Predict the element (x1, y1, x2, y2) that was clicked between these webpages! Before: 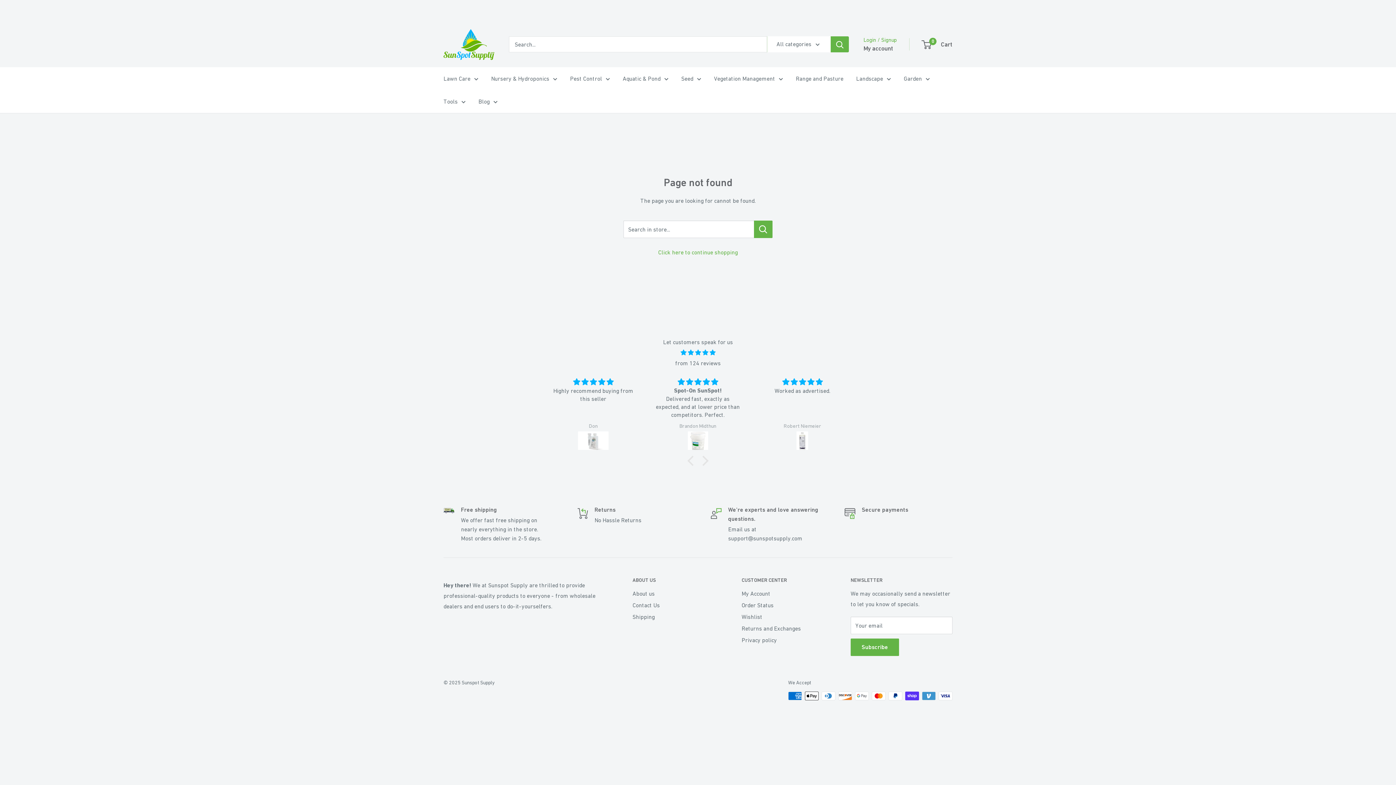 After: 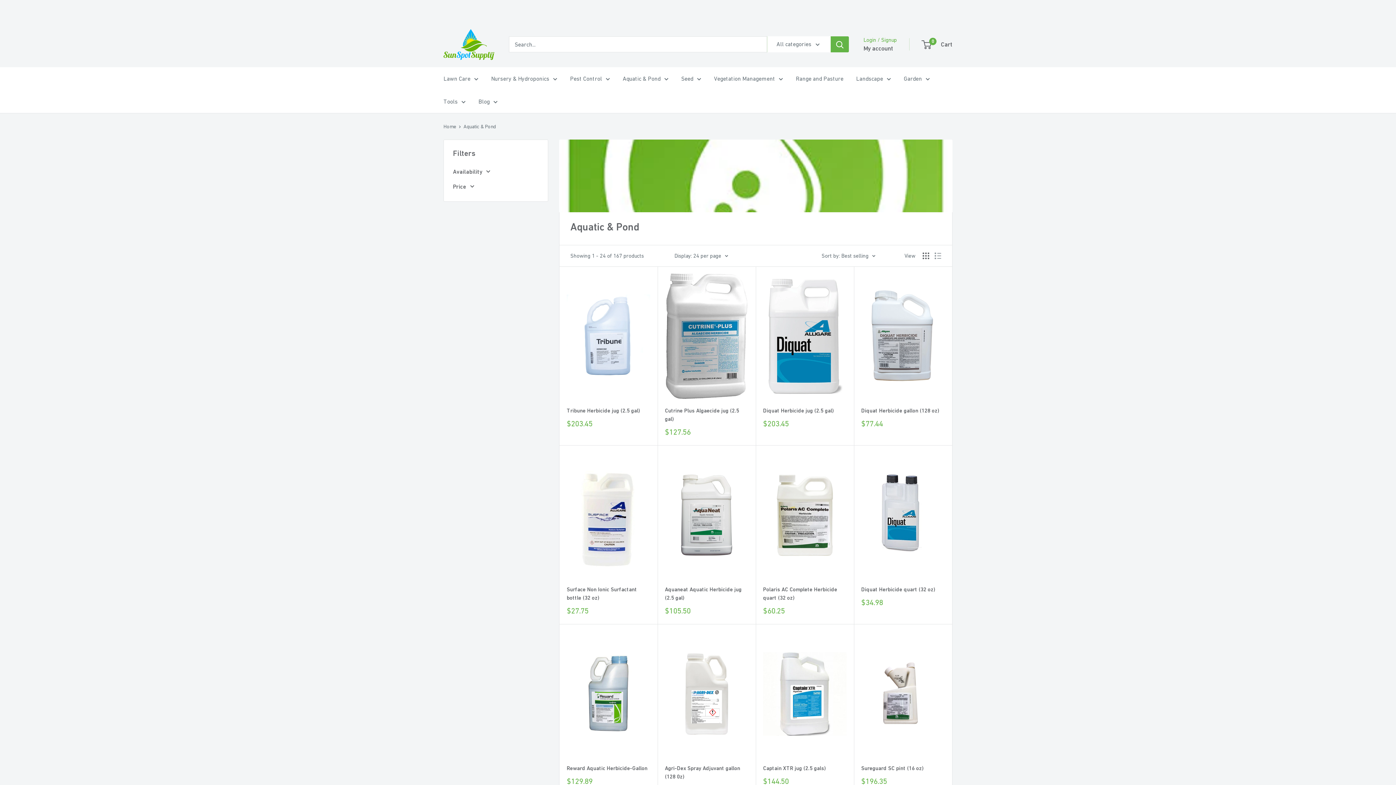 Action: bbox: (622, 73, 668, 83) label: Aquatic & Pond